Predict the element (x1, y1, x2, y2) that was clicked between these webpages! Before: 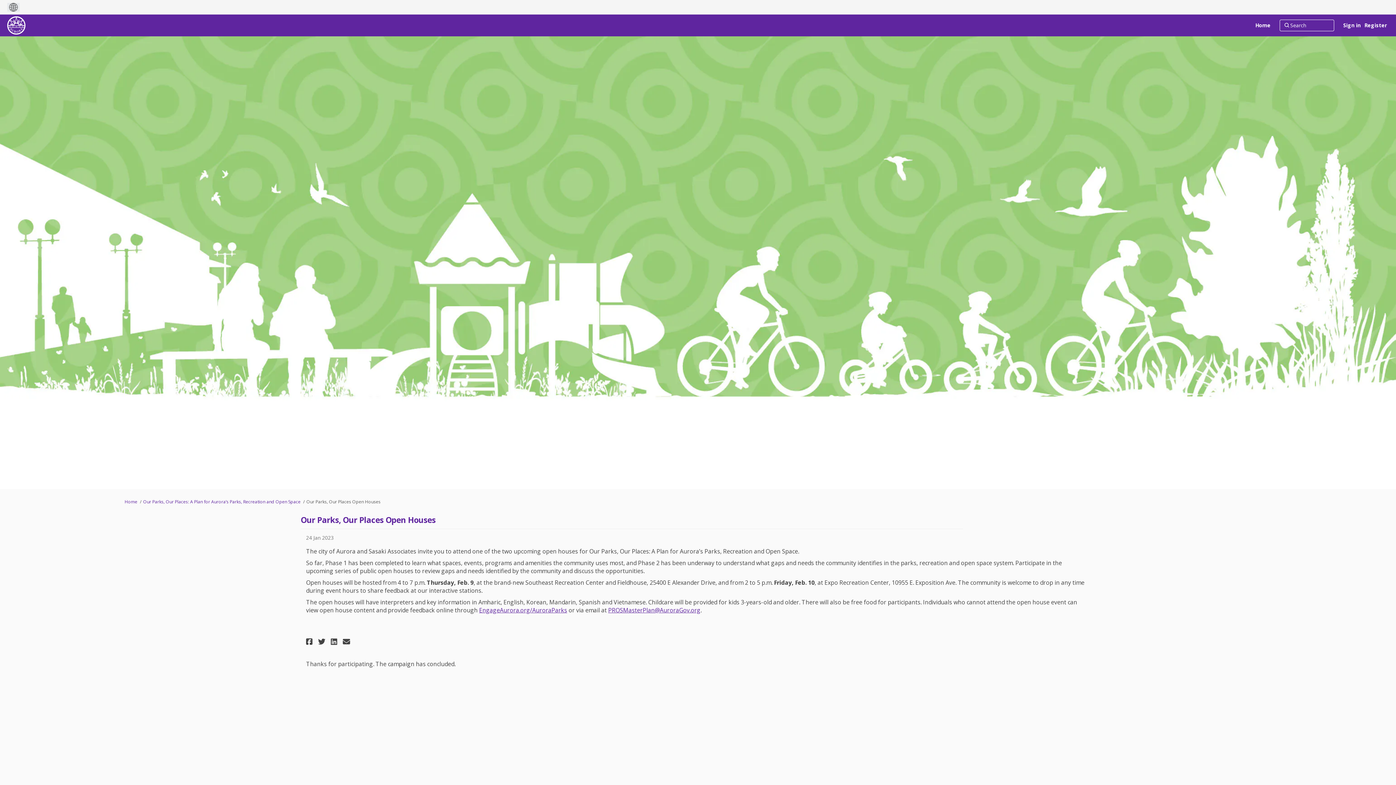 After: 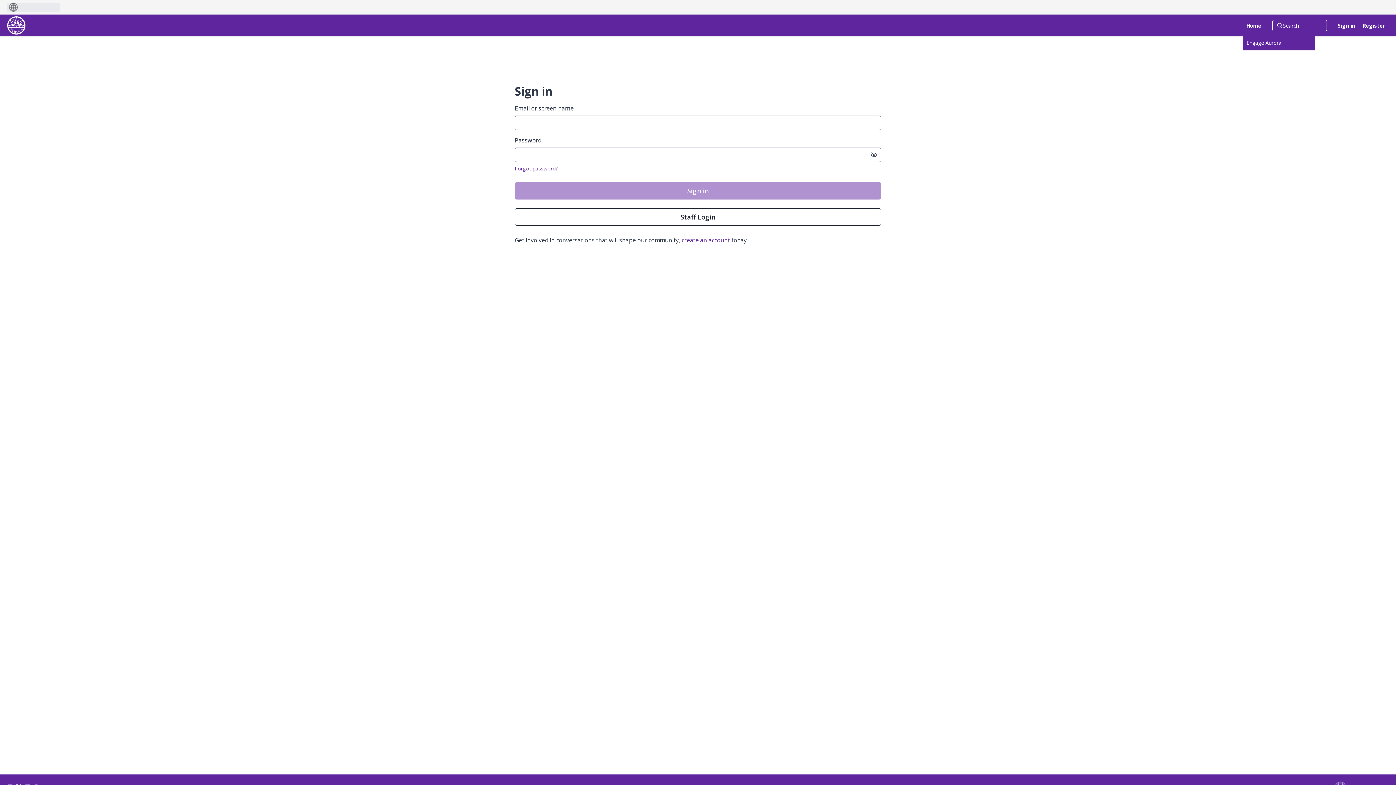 Action: bbox: (1341, 17, 1362, 33) label: Sign in